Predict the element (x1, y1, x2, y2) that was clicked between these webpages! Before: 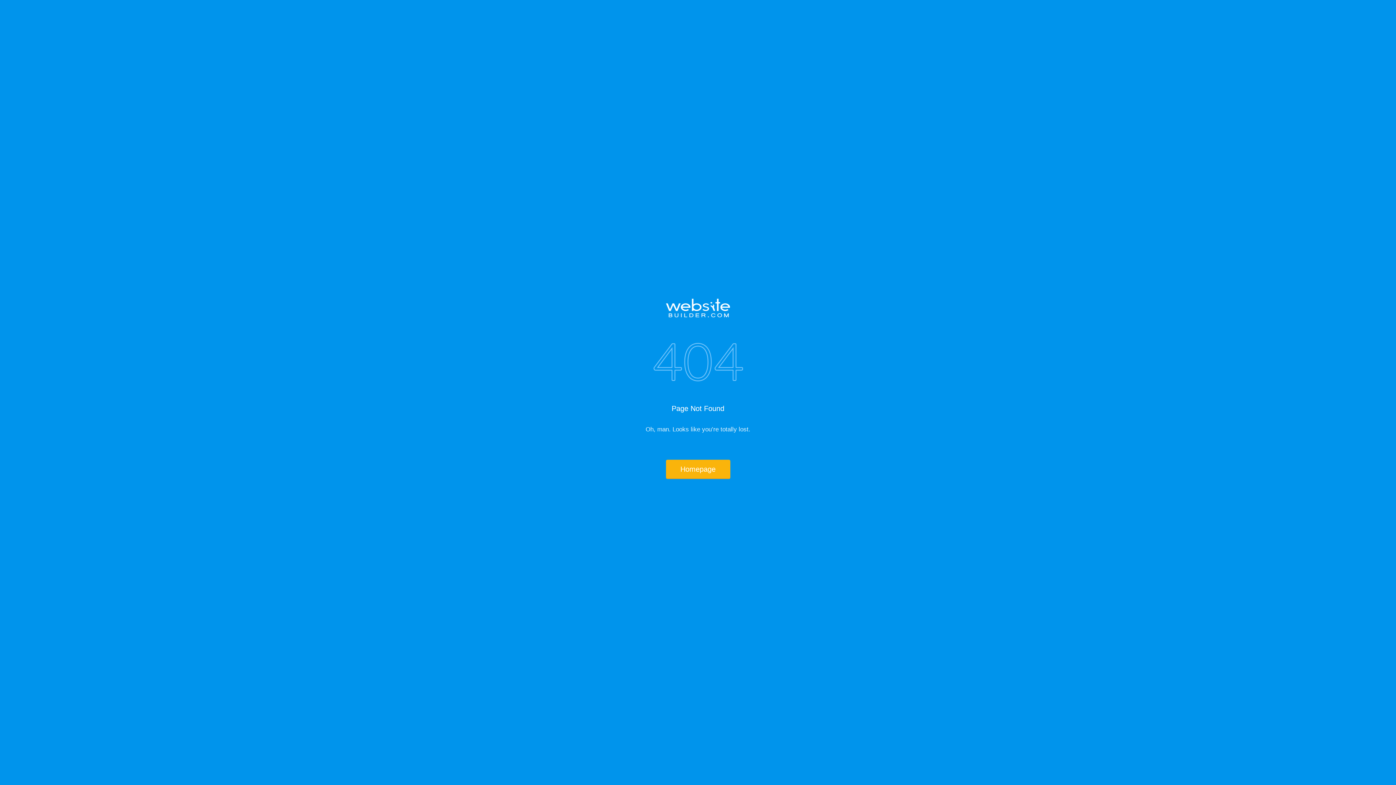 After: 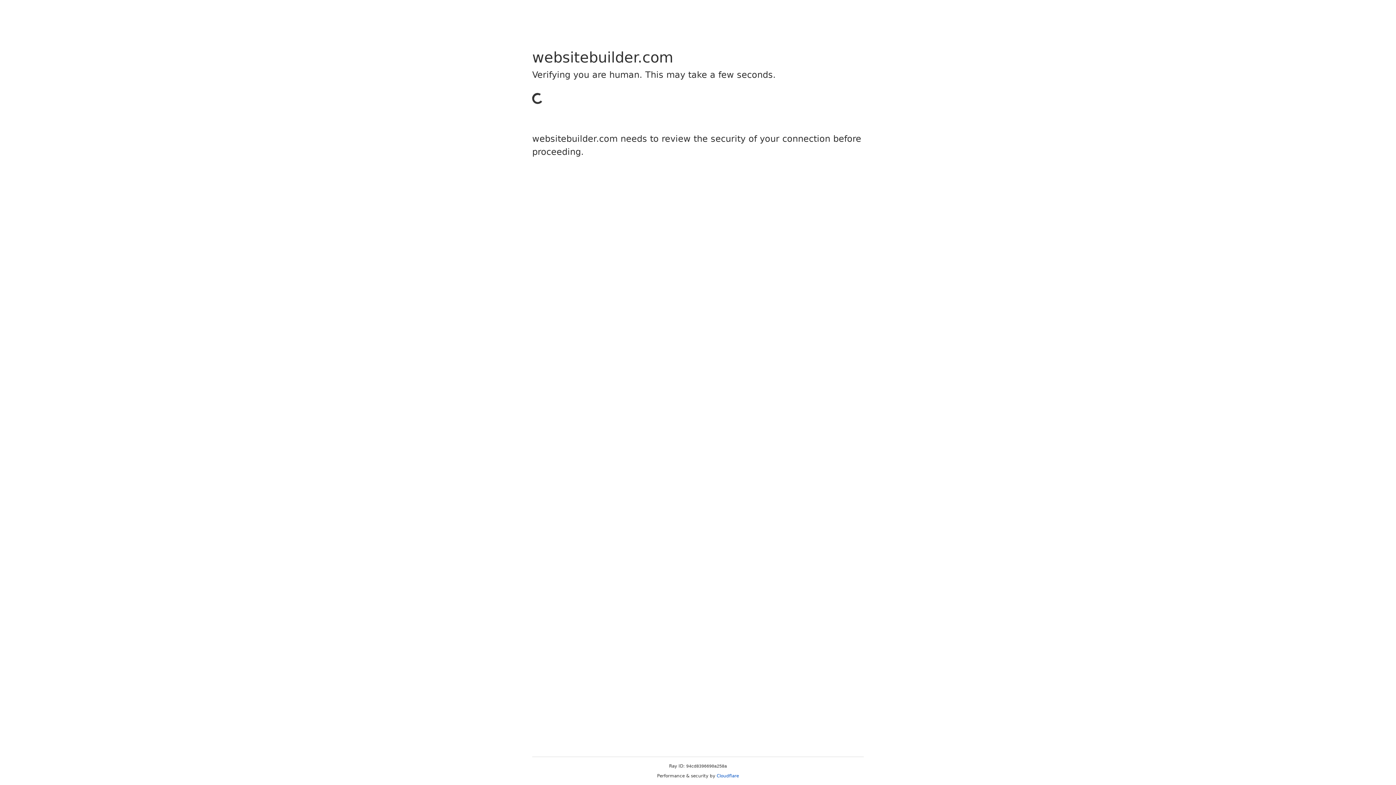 Action: bbox: (517, 298, 878, 317)